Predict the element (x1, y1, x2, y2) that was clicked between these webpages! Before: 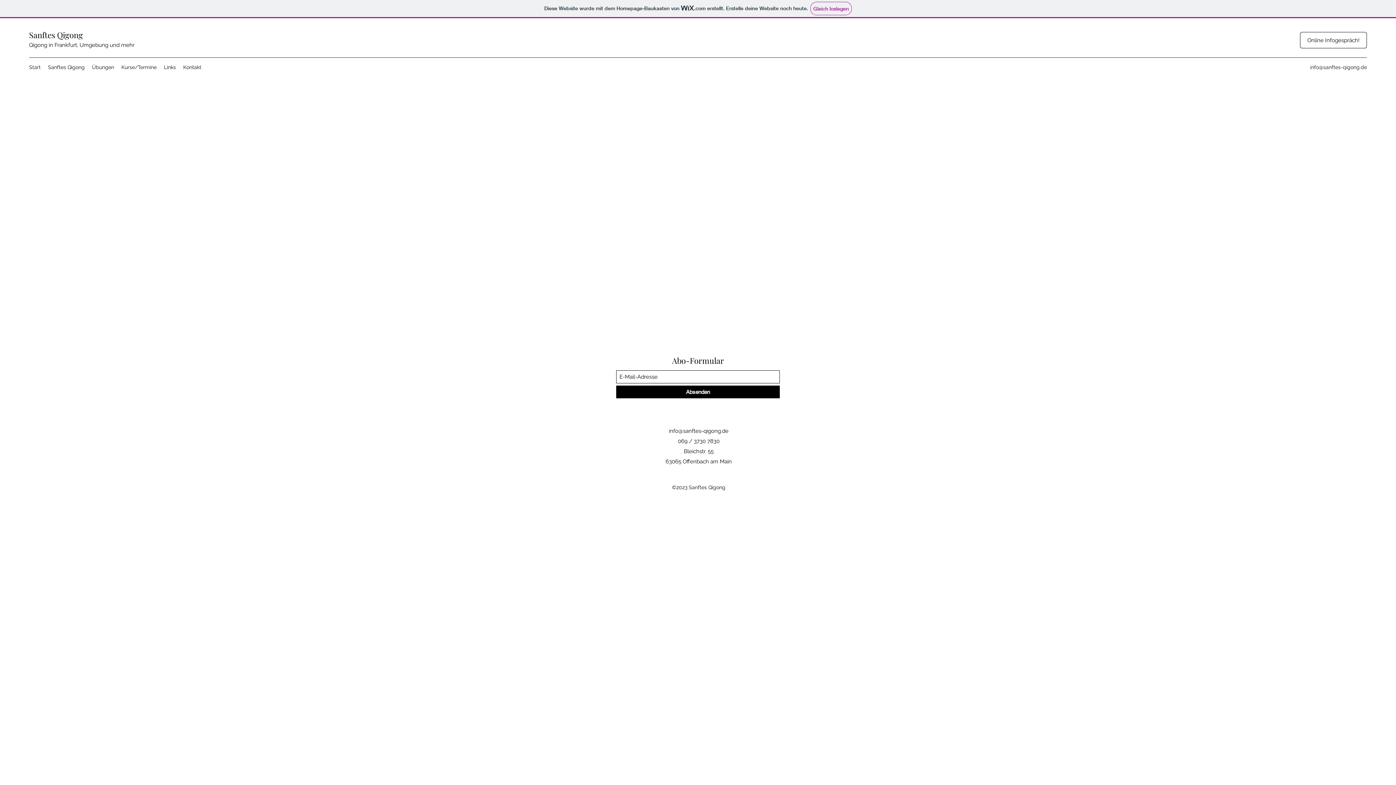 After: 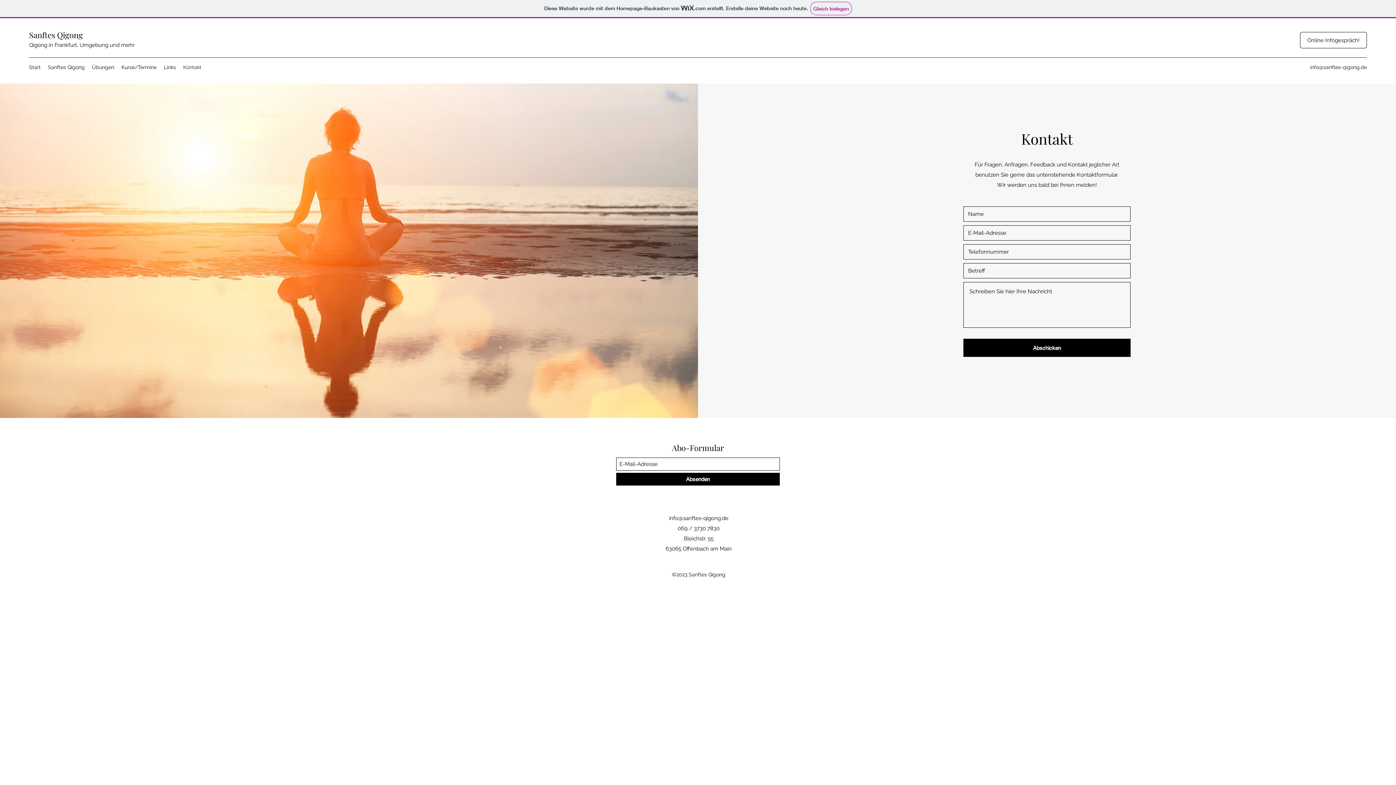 Action: bbox: (179, 61, 205, 72) label: Kontakt